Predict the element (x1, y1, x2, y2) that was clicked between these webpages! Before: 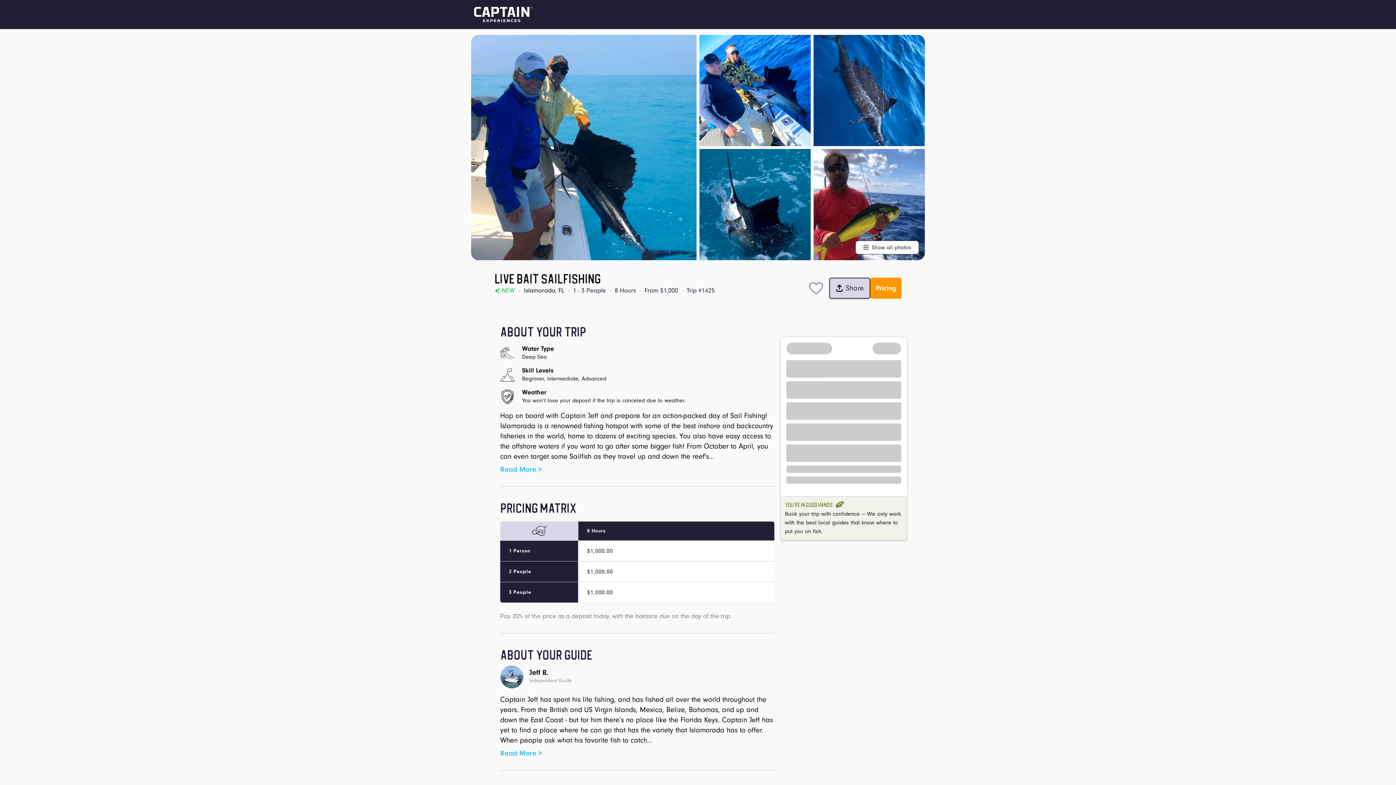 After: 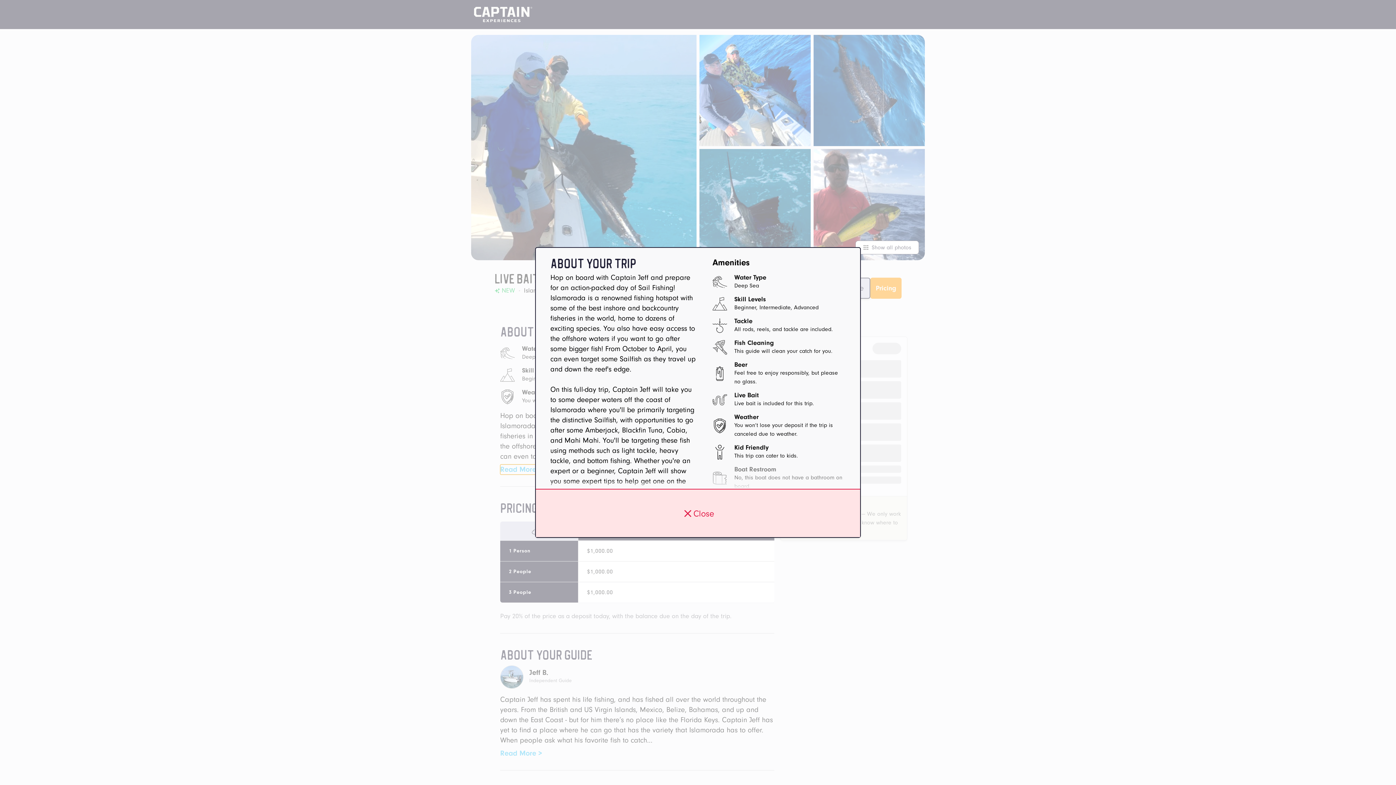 Action: label: Read More > bbox: (500, 464, 542, 474)